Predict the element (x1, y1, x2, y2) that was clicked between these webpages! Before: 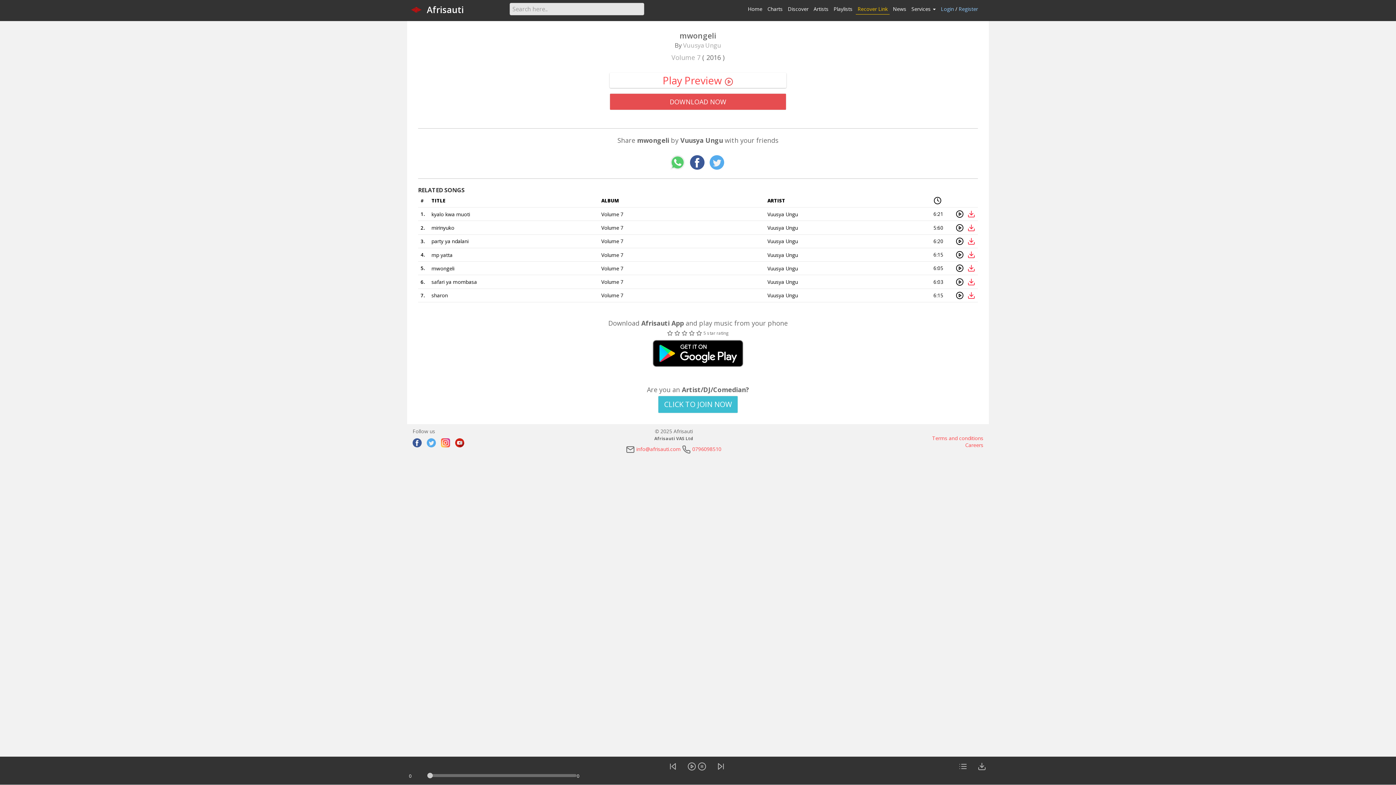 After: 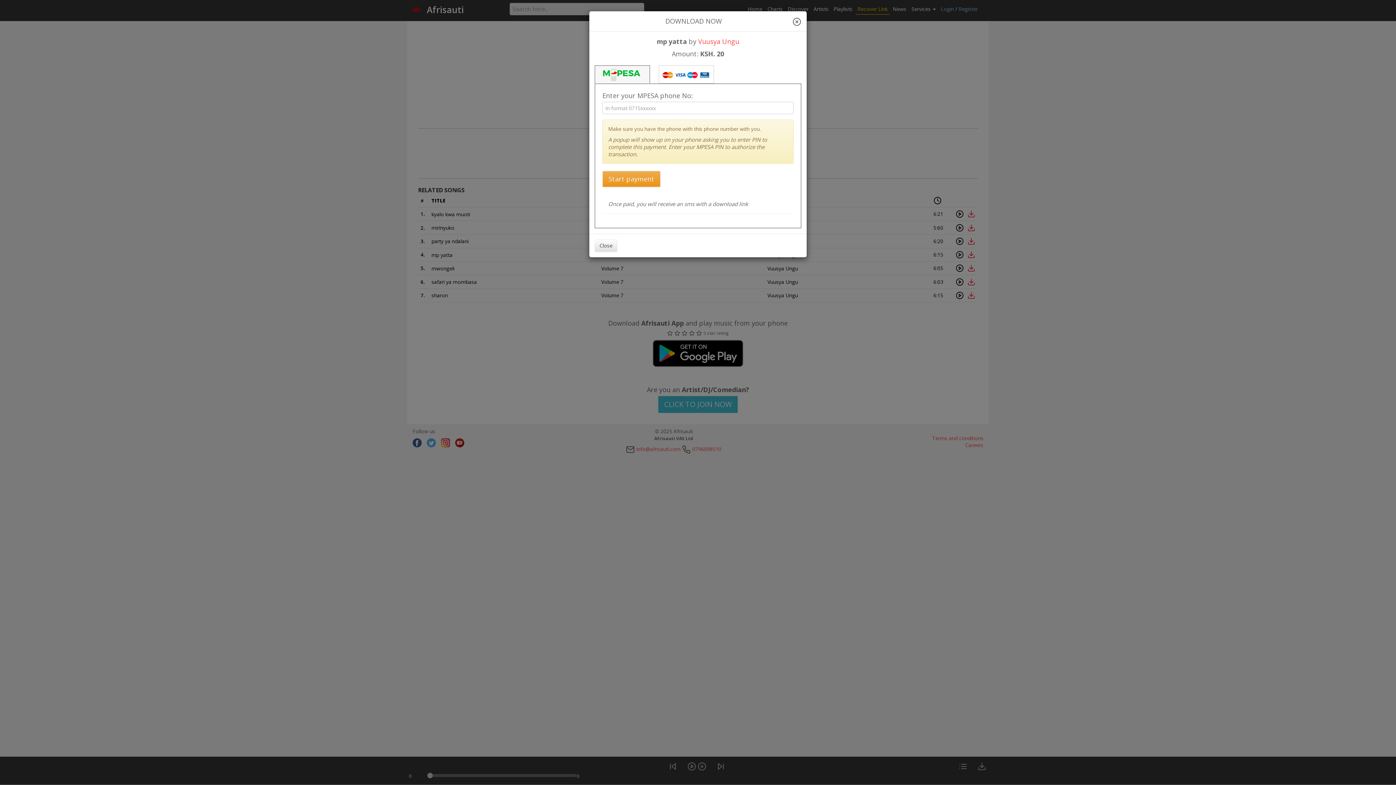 Action: bbox: (967, 250, 975, 258)